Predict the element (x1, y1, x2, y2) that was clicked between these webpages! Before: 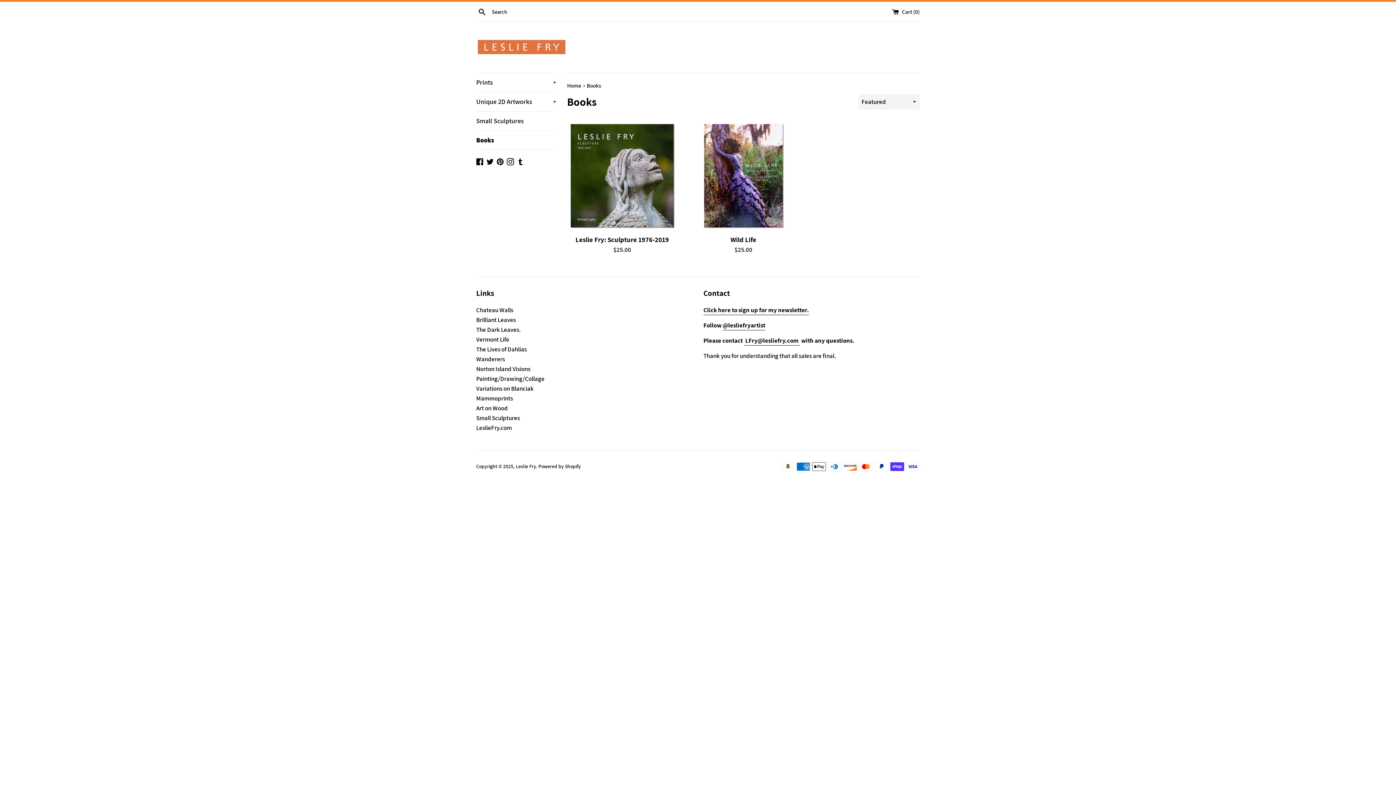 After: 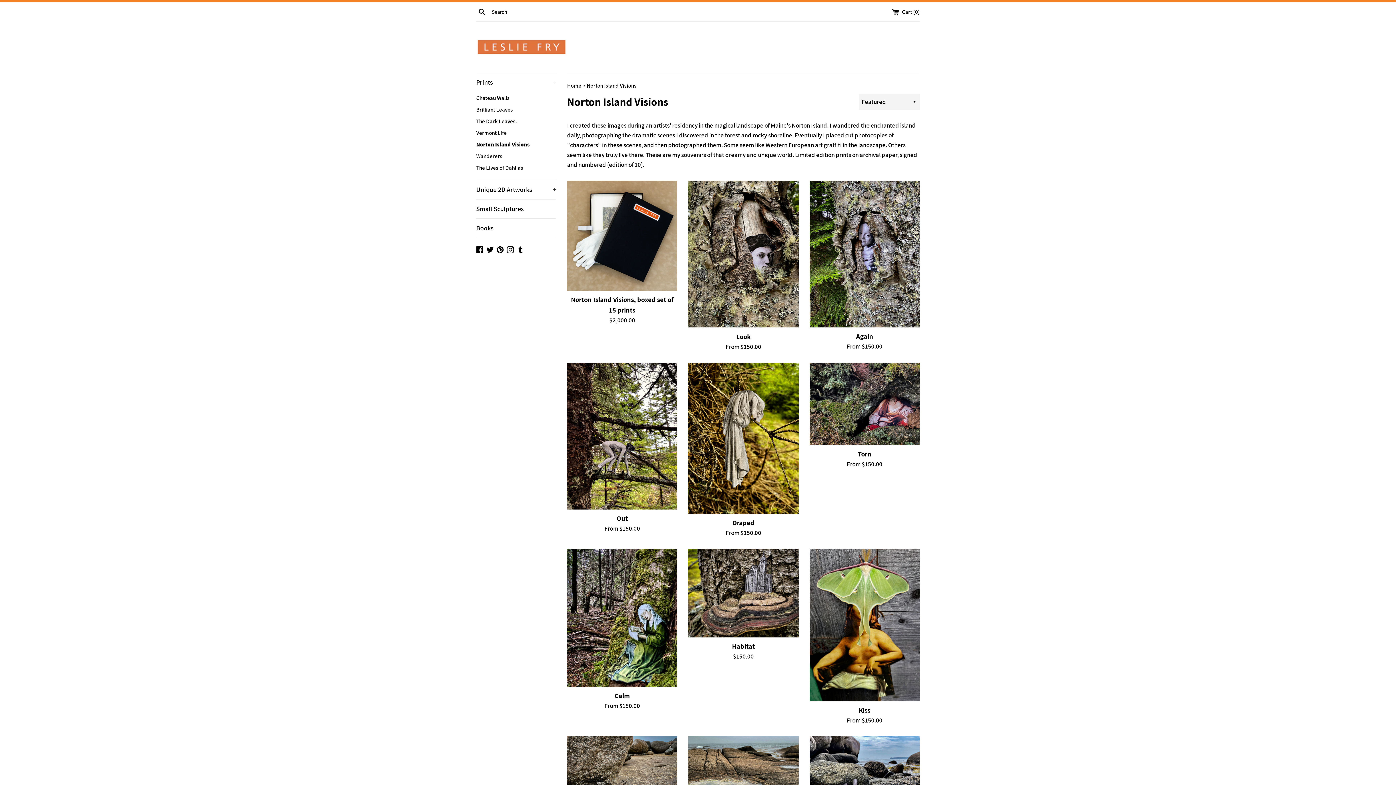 Action: label: Norton Island Visions bbox: (476, 365, 530, 373)